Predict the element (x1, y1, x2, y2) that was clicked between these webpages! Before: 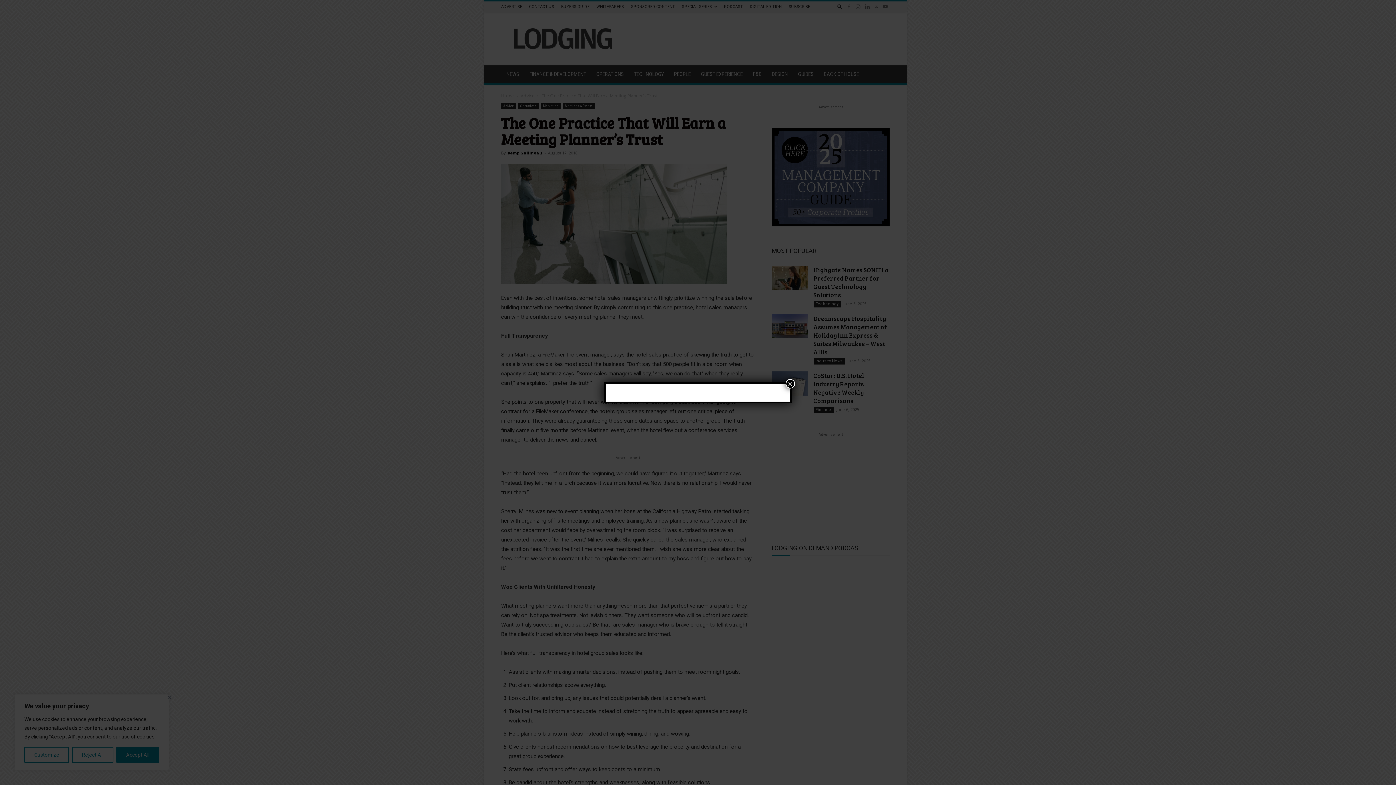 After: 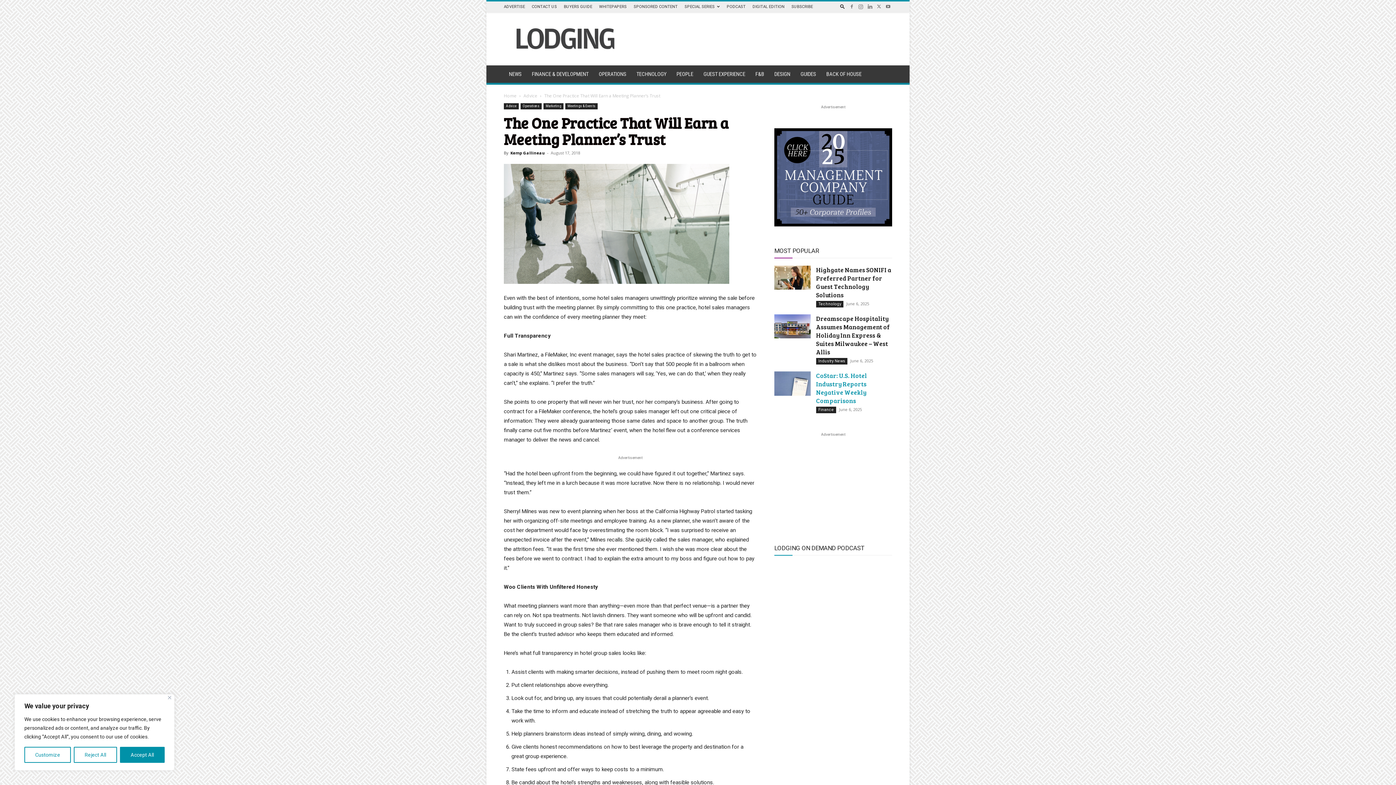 Action: label: Close bbox: (785, 379, 795, 388)